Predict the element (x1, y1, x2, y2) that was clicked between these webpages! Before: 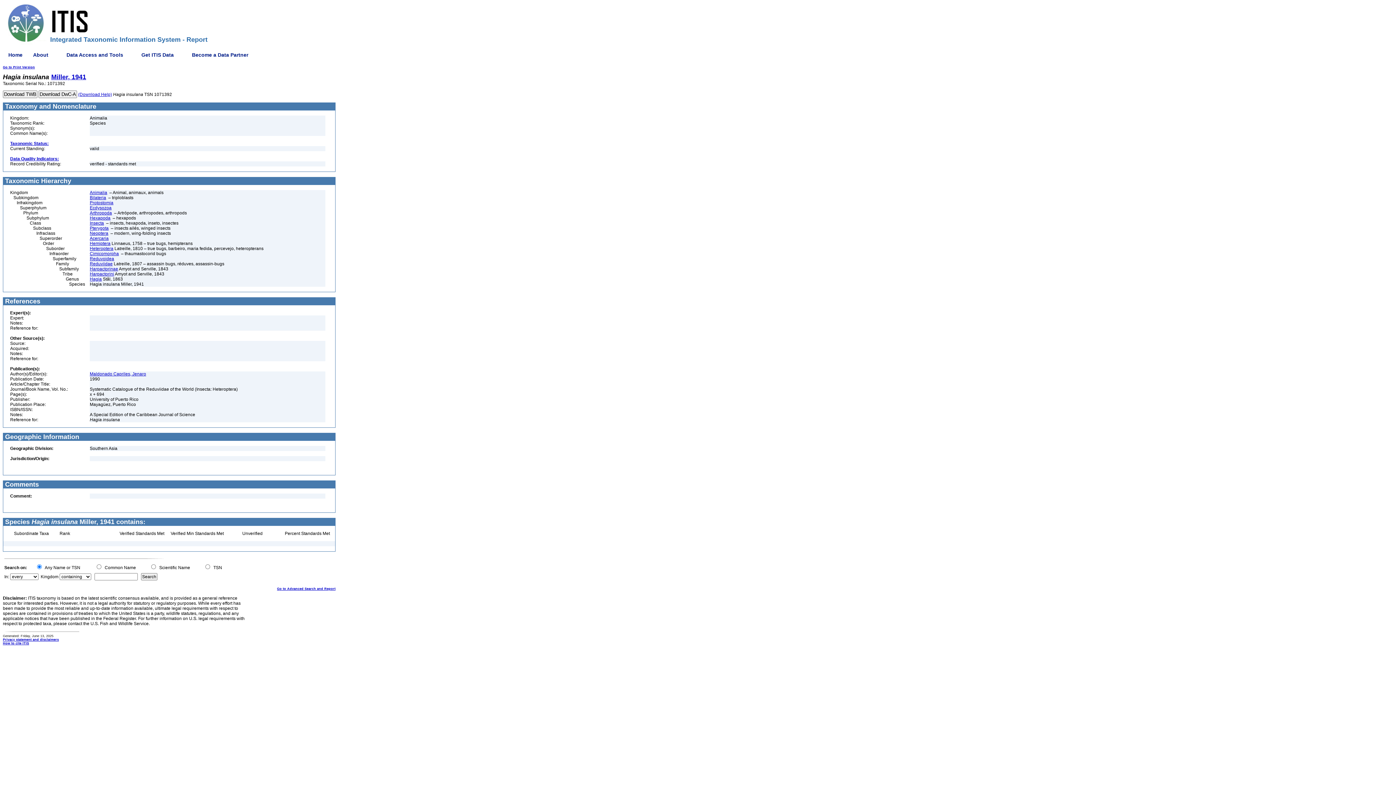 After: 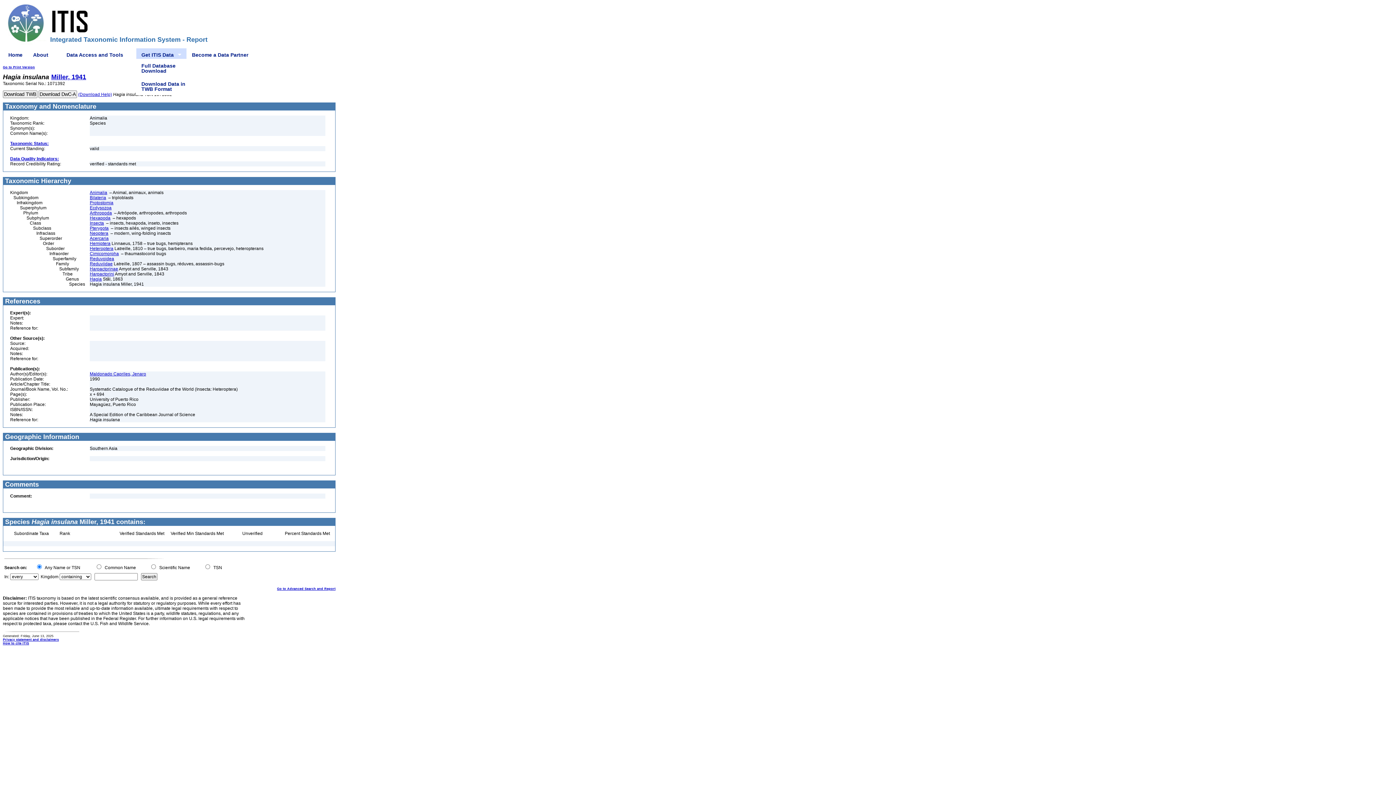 Action: label: Get ITIS Data bbox: (136, 48, 186, 61)